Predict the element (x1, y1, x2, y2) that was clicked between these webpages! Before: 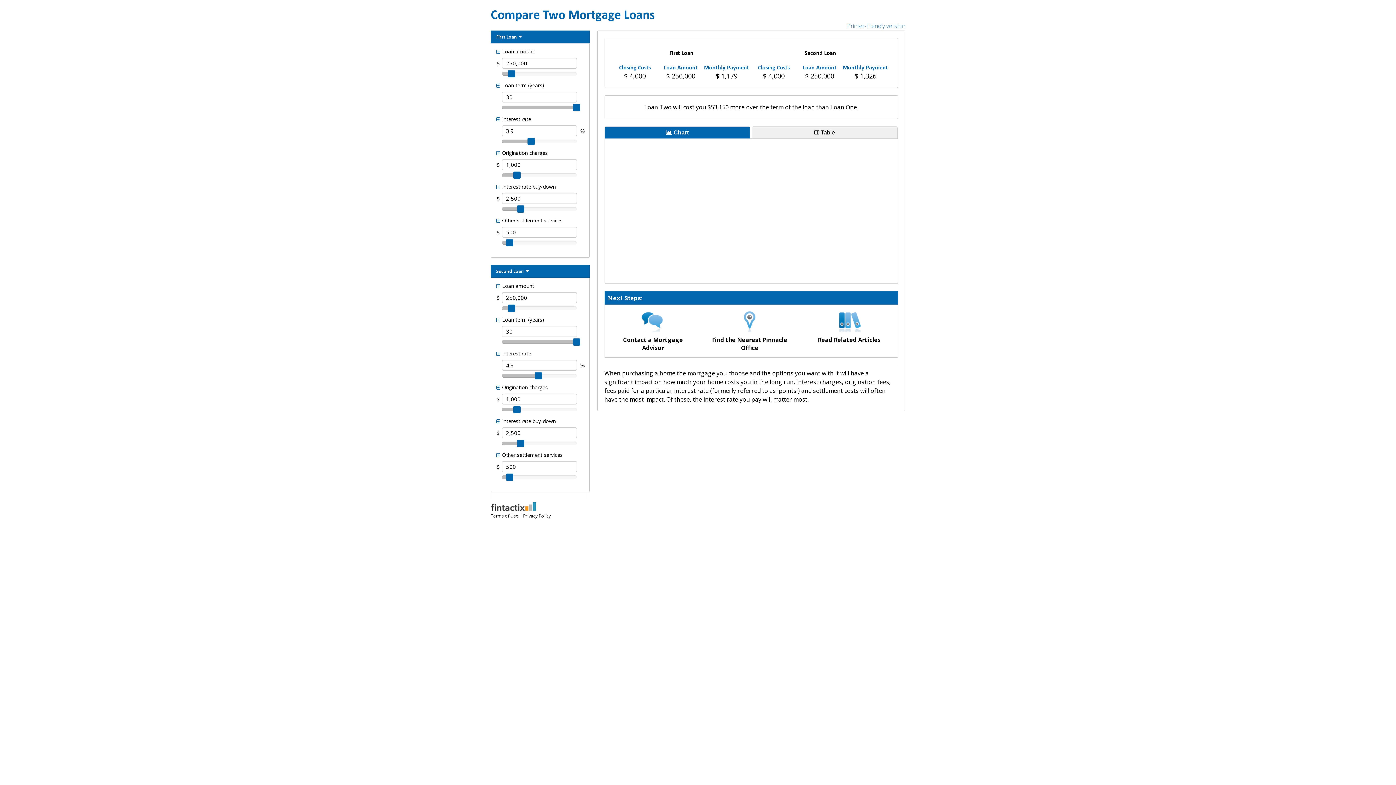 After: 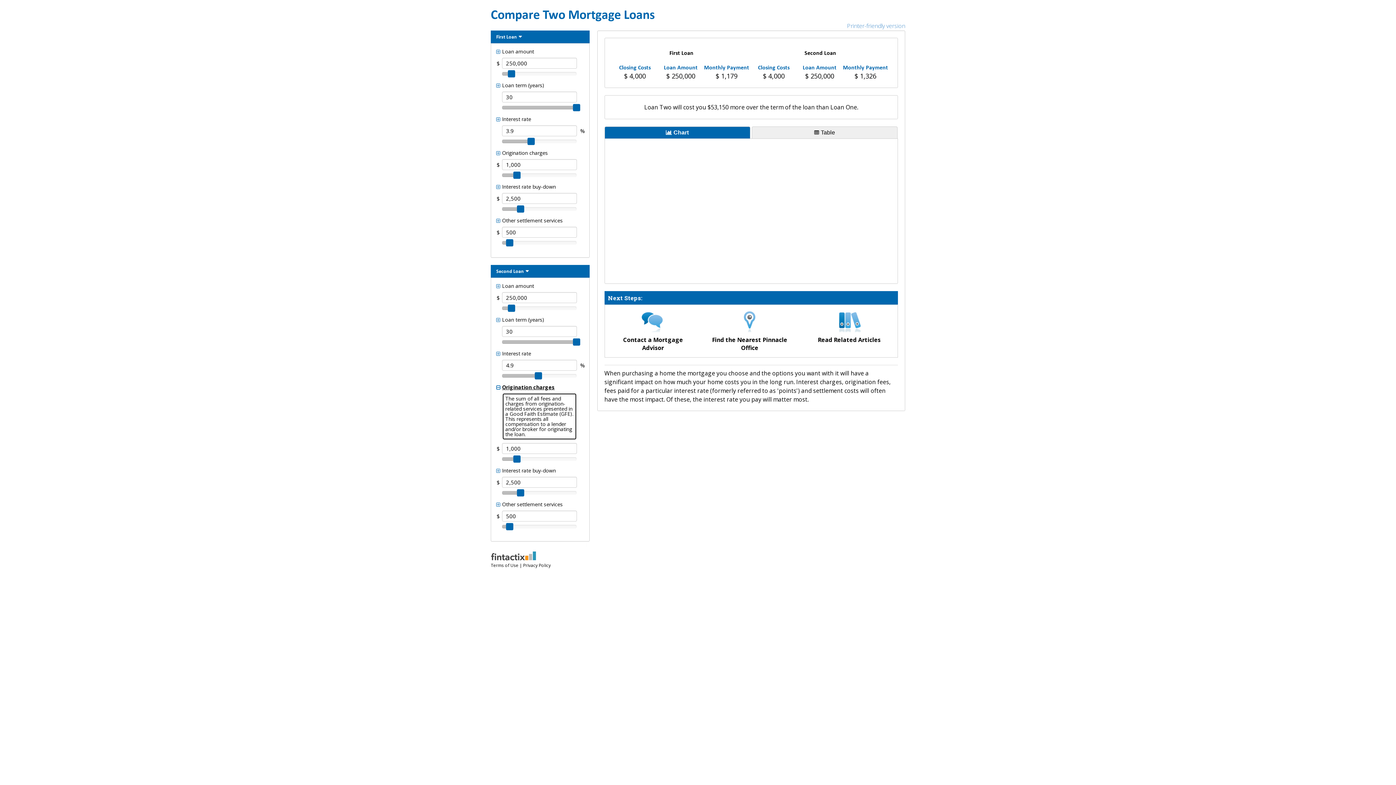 Action: bbox: (502, 384, 548, 390) label: Origination charges